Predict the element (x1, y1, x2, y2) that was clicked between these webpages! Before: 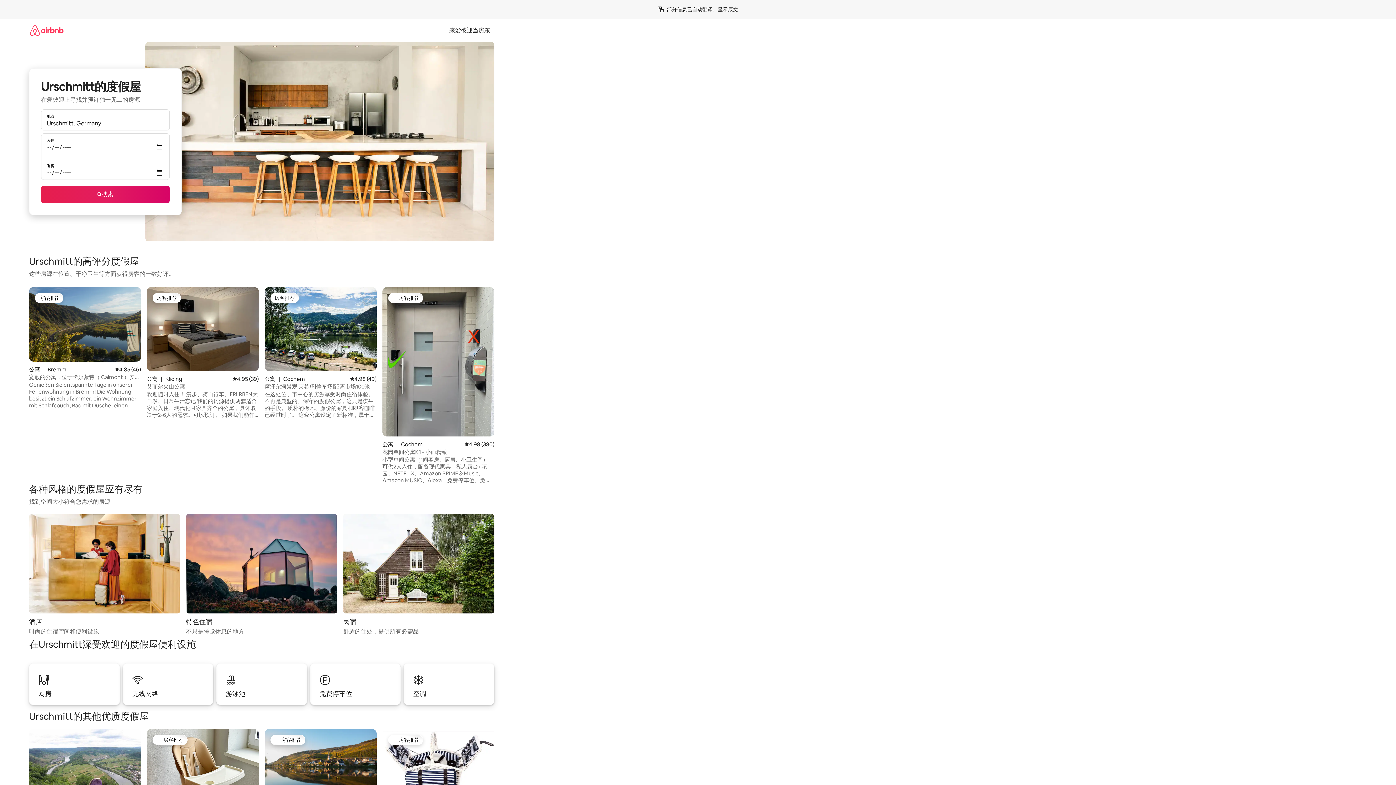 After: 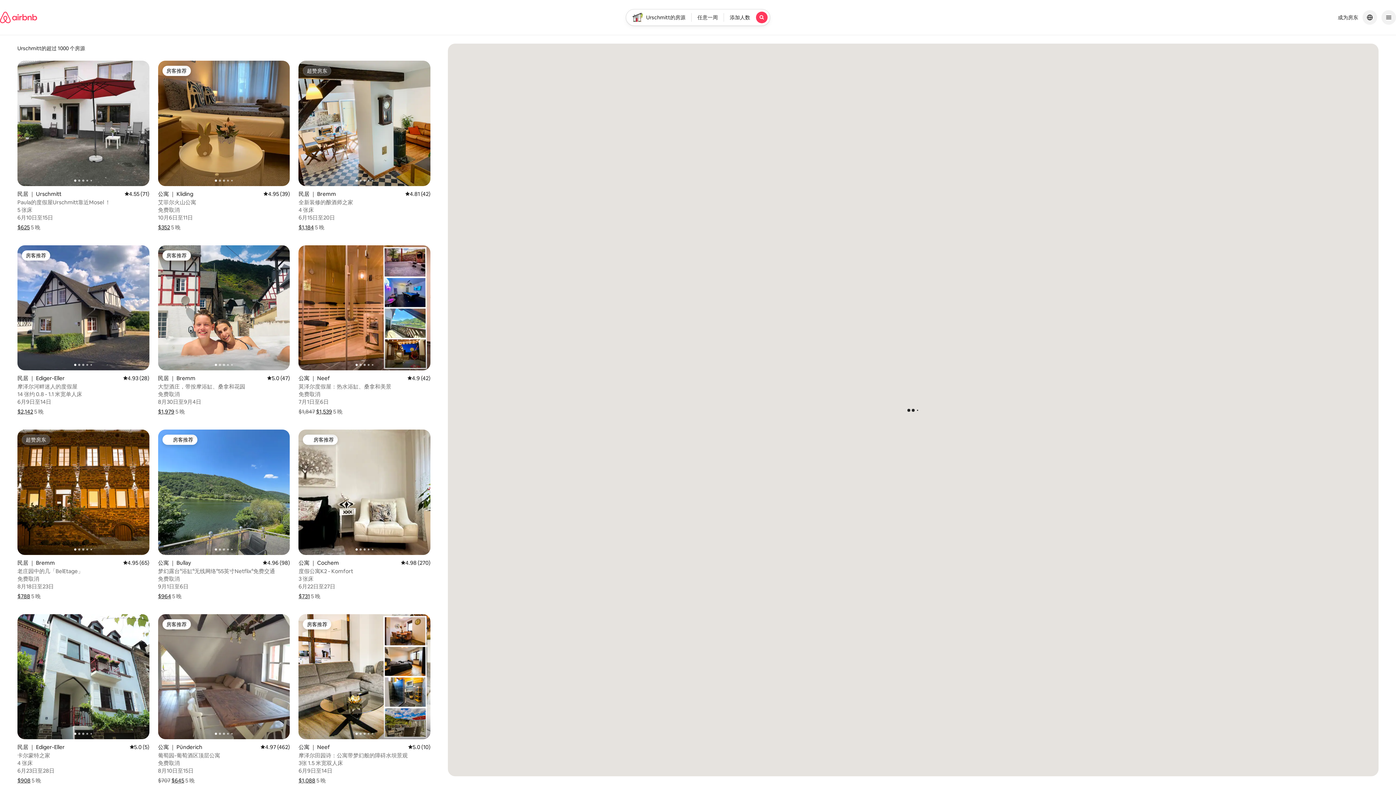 Action: bbox: (41, 185, 169, 203) label: 搜索